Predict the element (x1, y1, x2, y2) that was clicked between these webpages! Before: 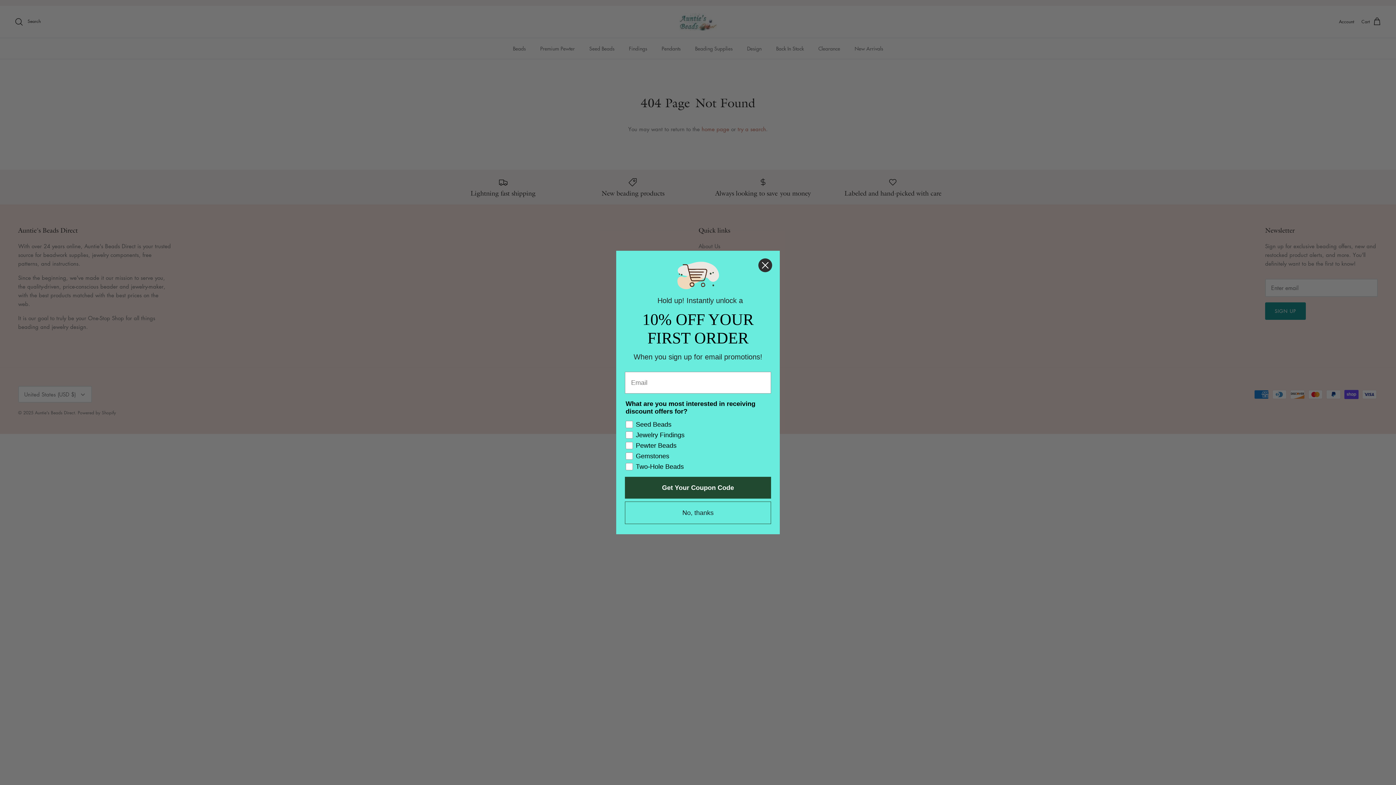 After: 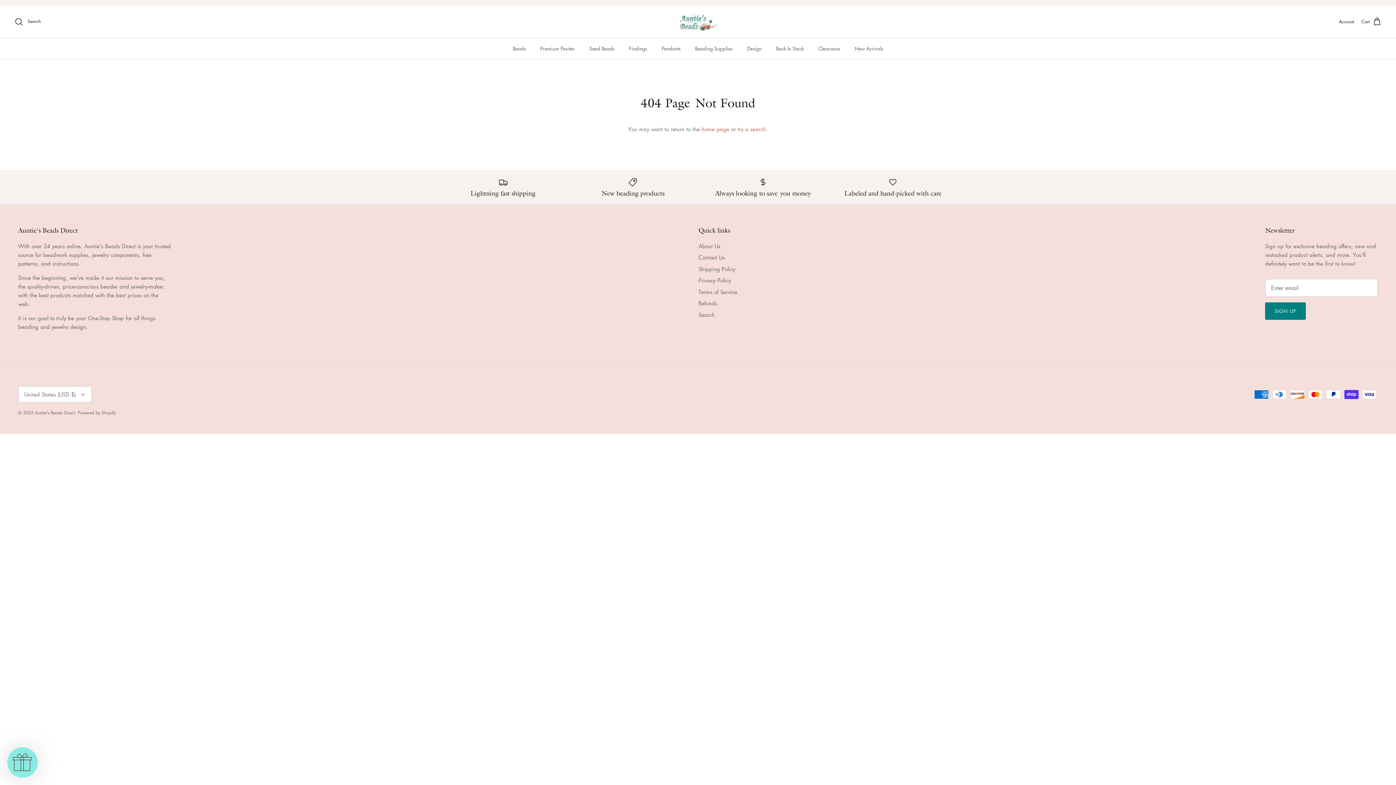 Action: bbox: (758, 258, 772, 272) label: Close dialog